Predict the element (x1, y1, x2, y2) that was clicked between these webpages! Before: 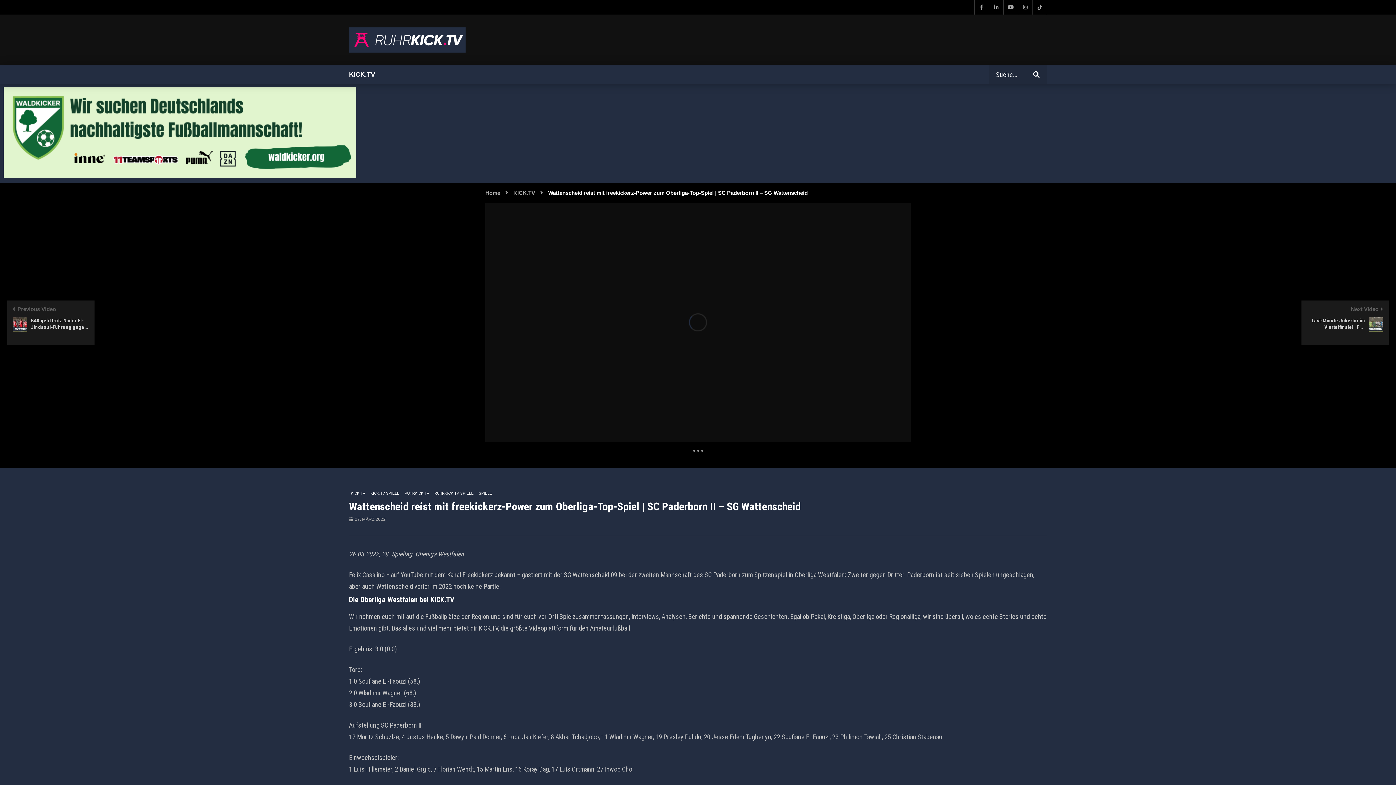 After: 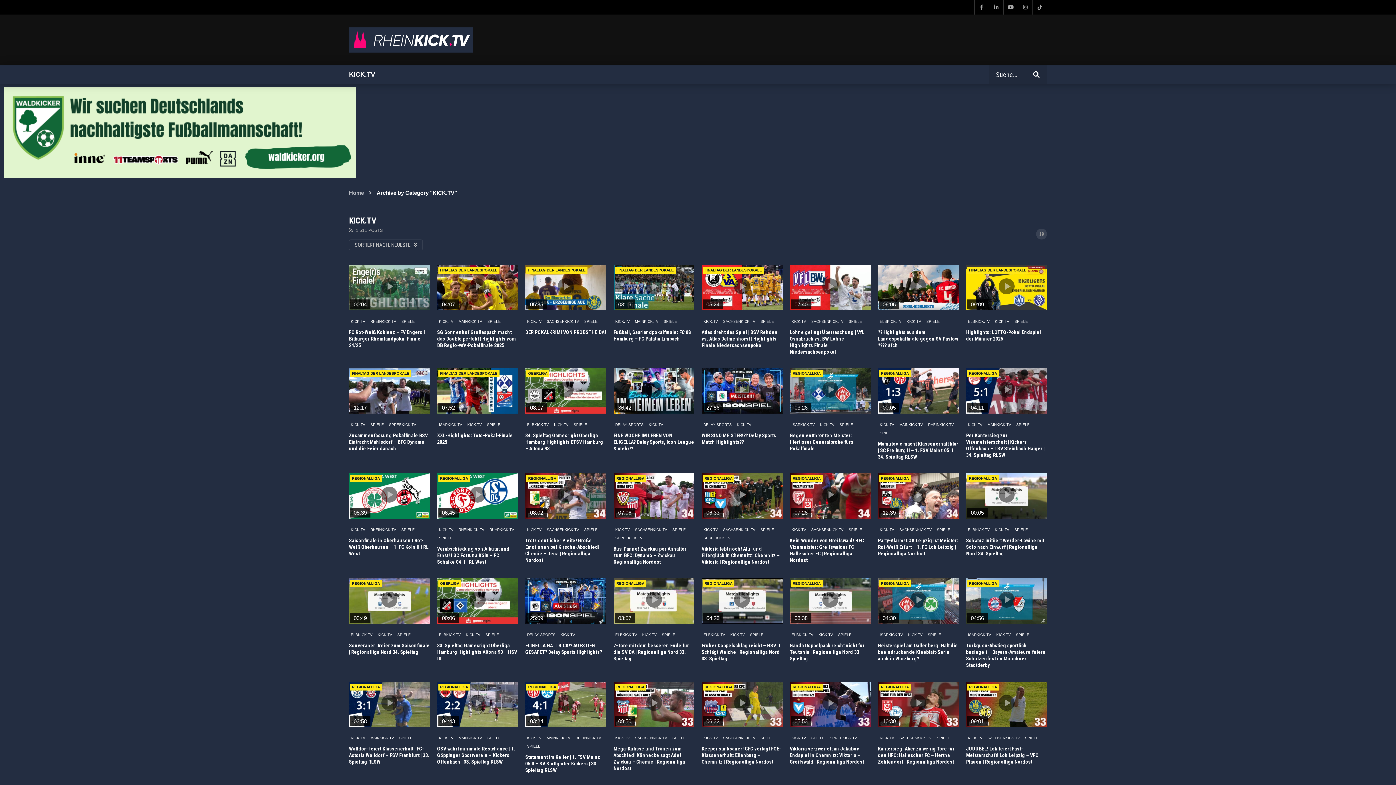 Action: bbox: (349, 490, 367, 497) label: KICK.TV